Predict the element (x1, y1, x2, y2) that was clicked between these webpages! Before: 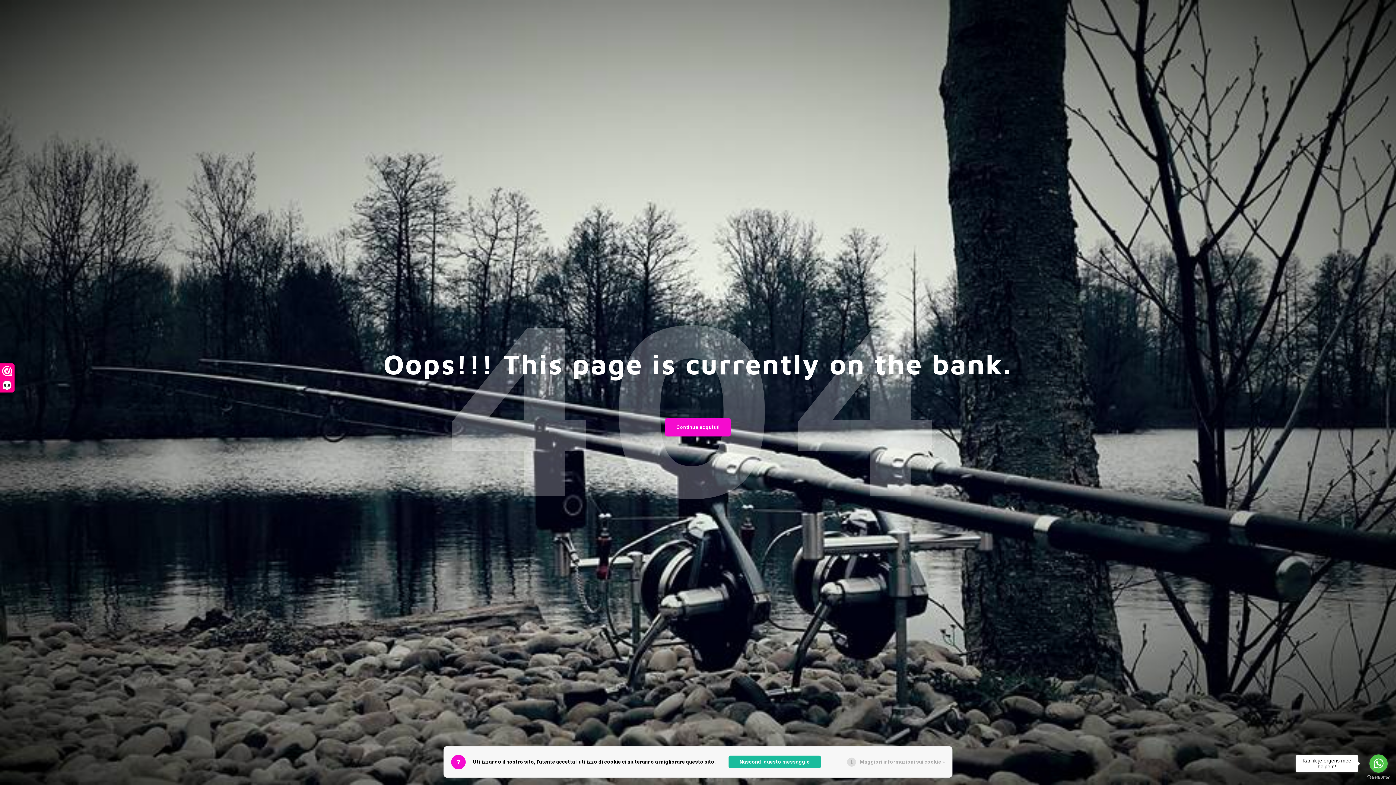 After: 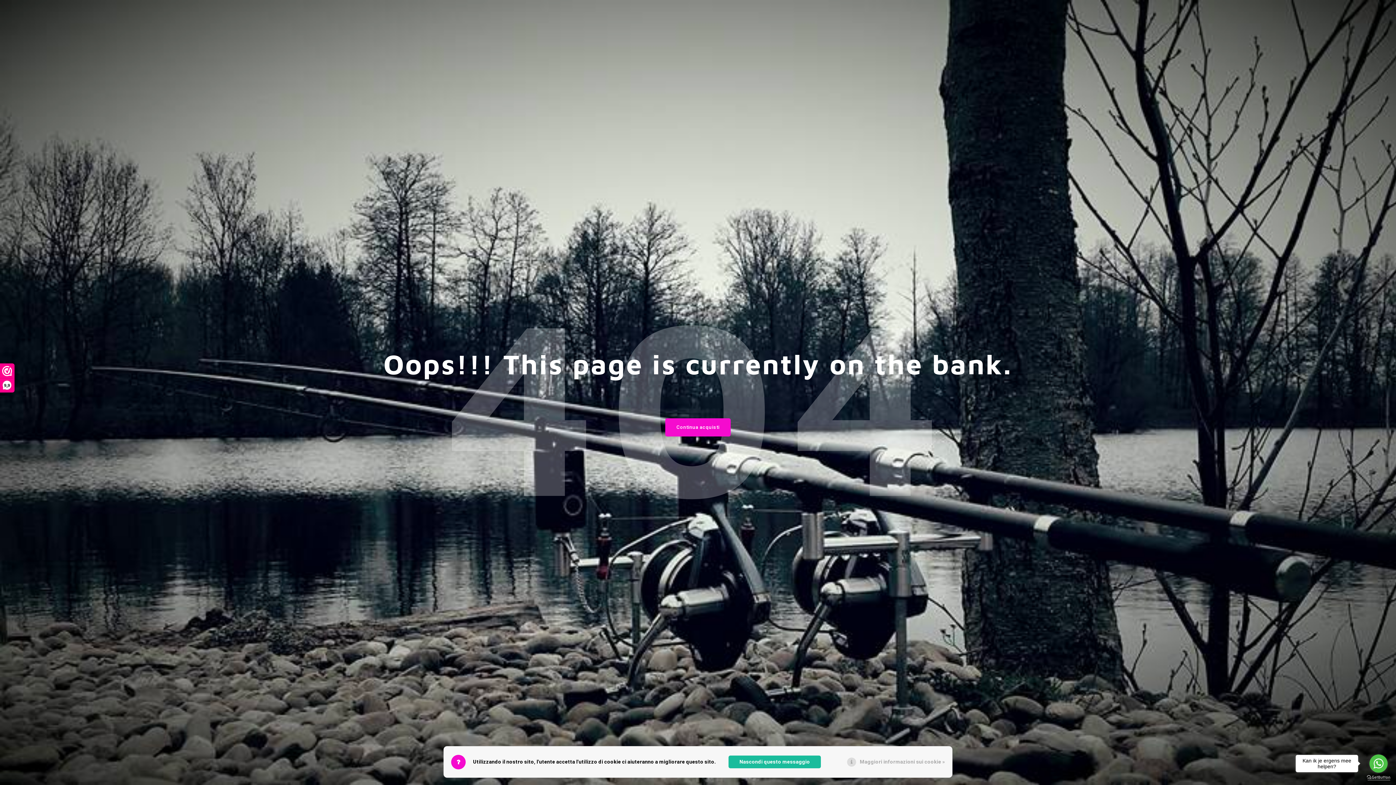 Action: label: Go to GetButton.io website bbox: (1367, 775, 1390, 780)